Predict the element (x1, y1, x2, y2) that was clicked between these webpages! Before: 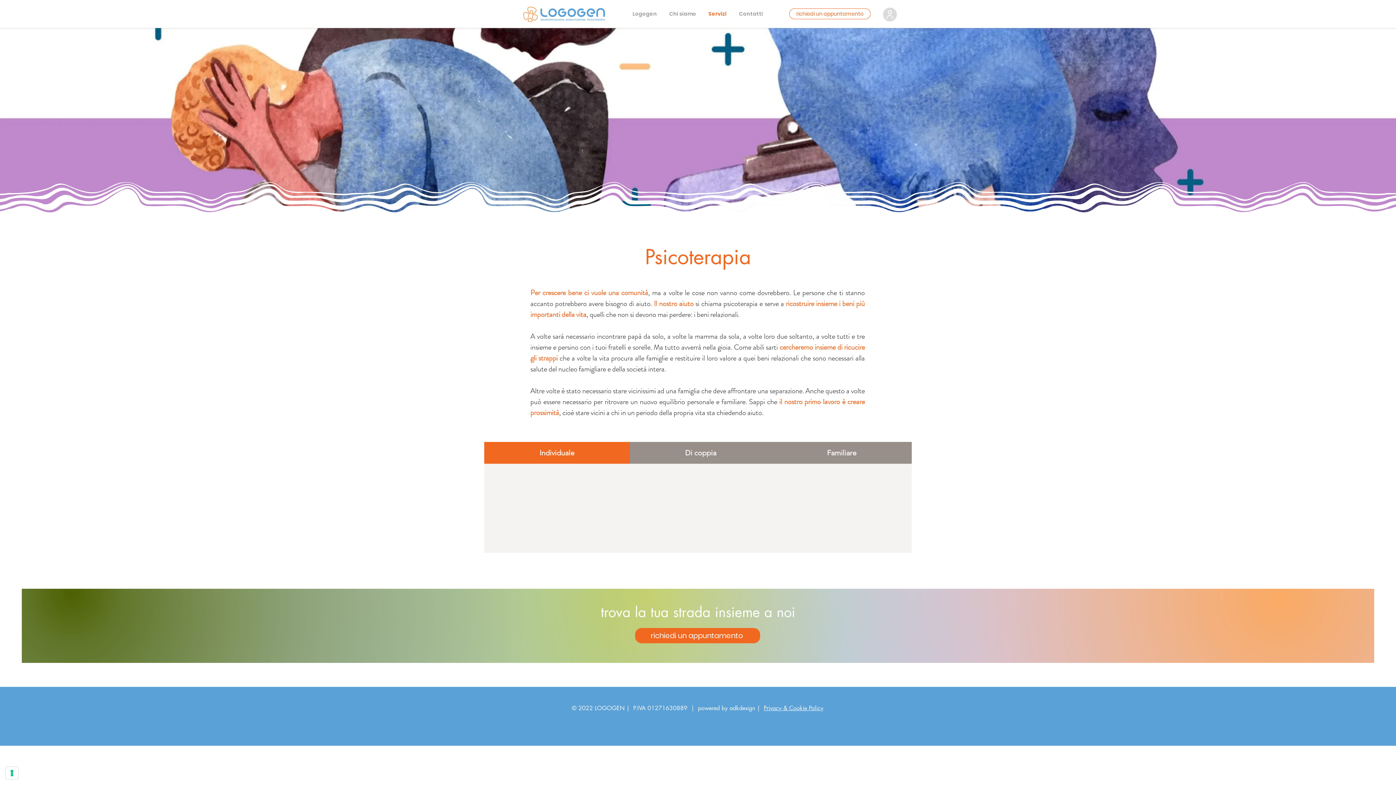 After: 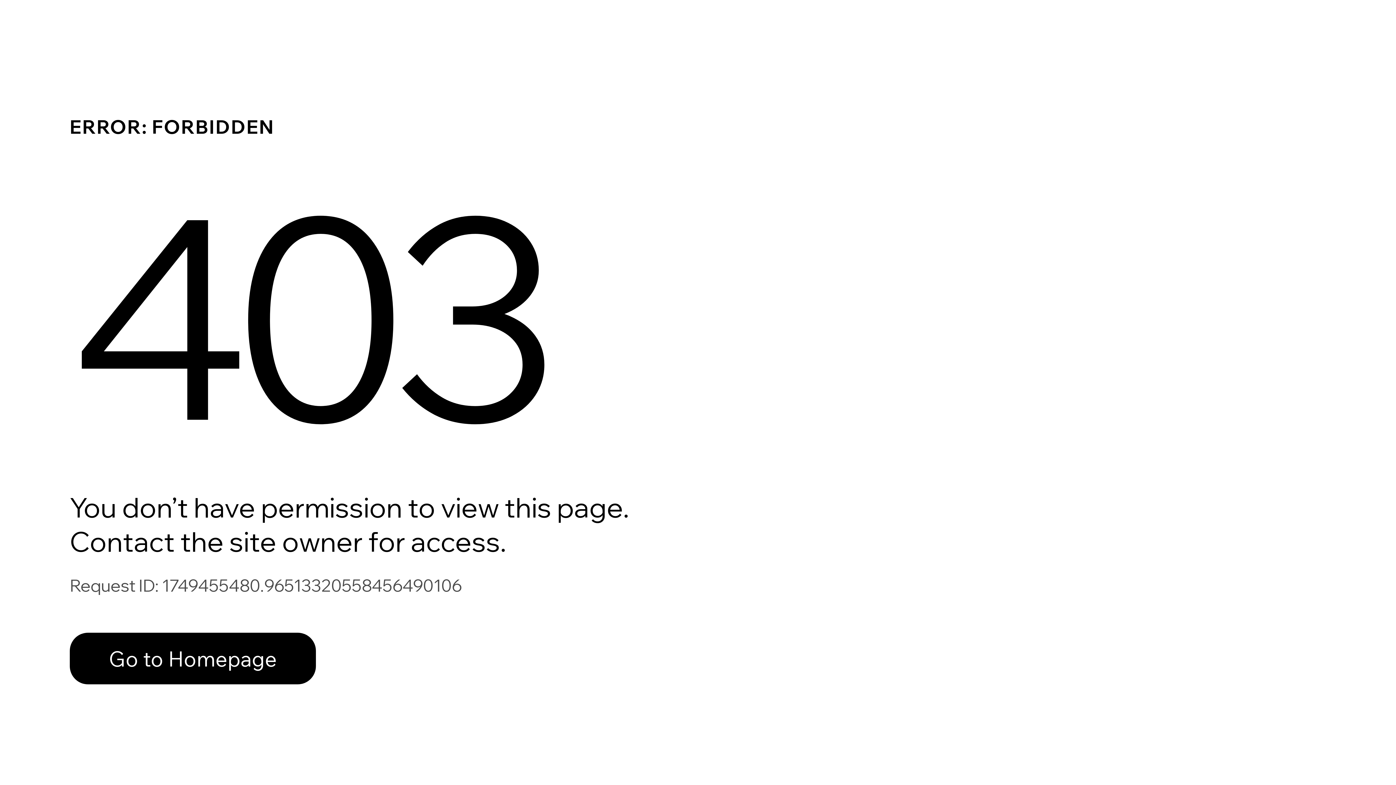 Action: label: User bbox: (882, 7, 897, 21)